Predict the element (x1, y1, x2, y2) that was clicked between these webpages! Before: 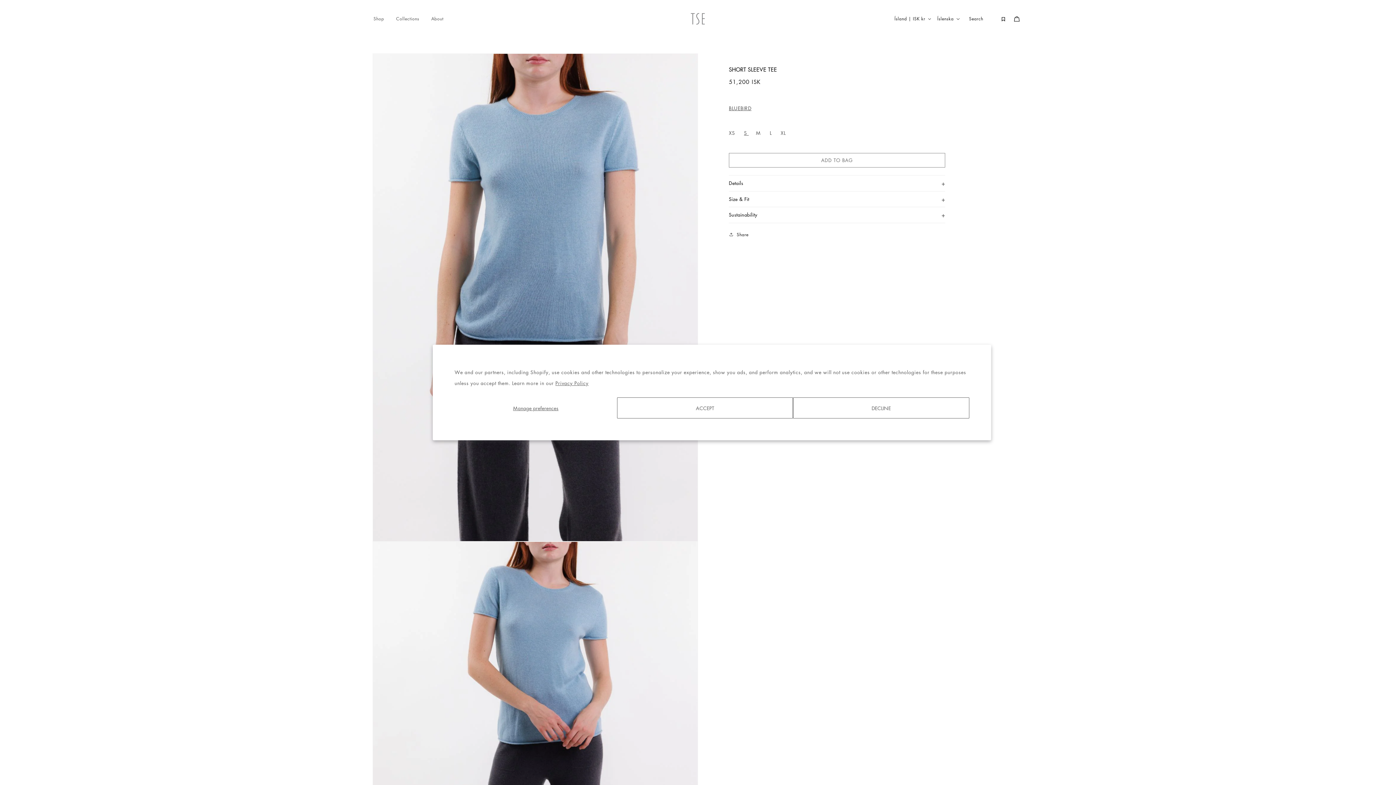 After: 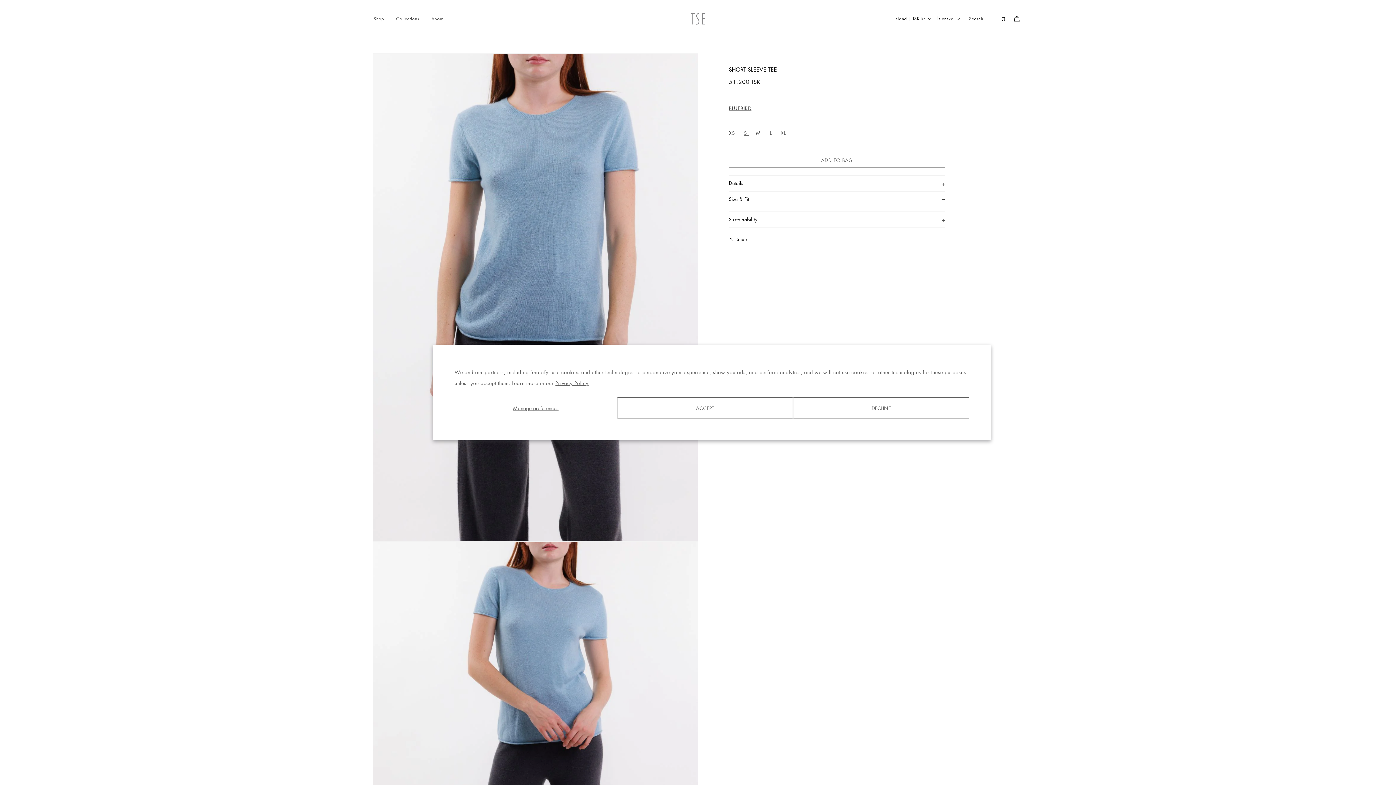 Action: bbox: (729, 191, 945, 207) label: Size & Fit